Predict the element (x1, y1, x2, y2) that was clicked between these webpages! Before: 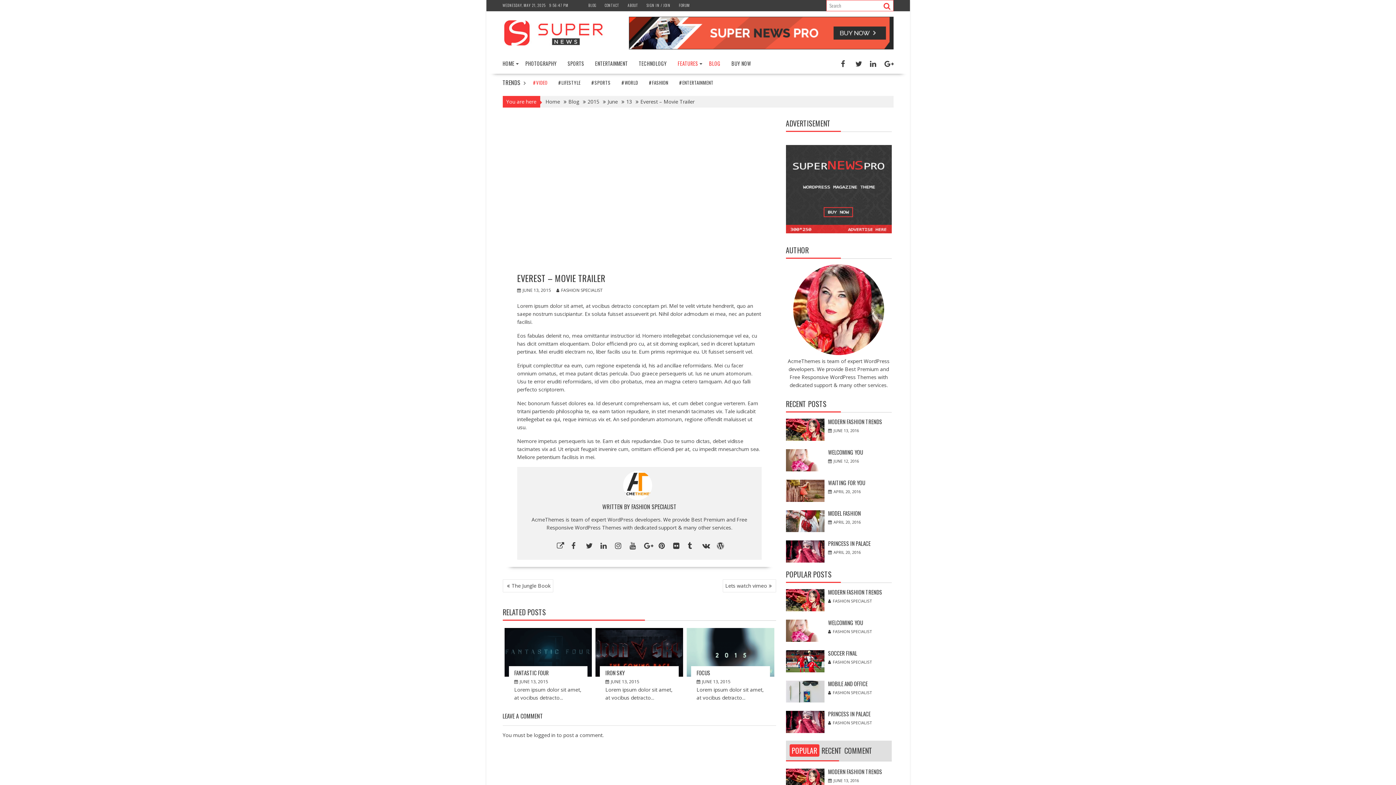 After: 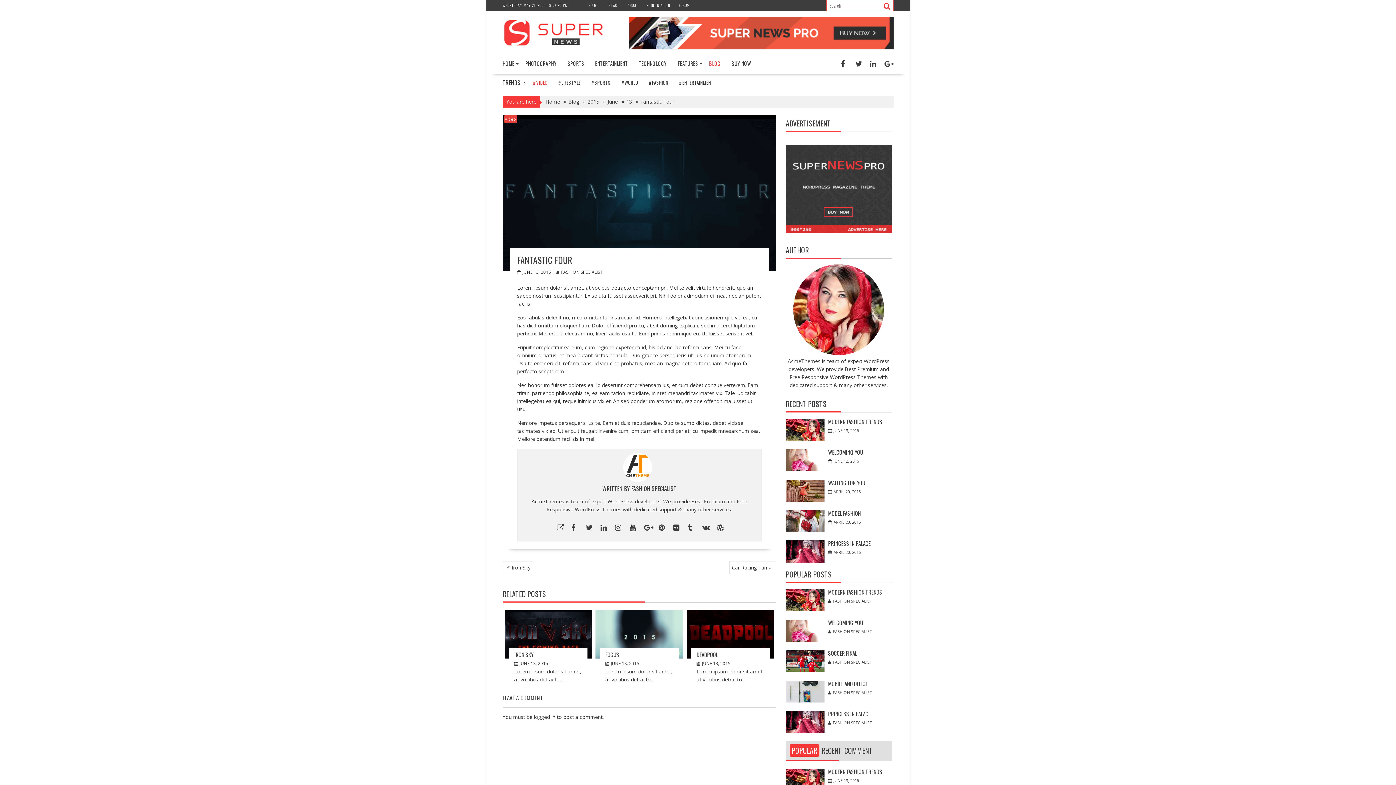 Action: bbox: (514, 669, 548, 677) label: FANTASTIC FOUR